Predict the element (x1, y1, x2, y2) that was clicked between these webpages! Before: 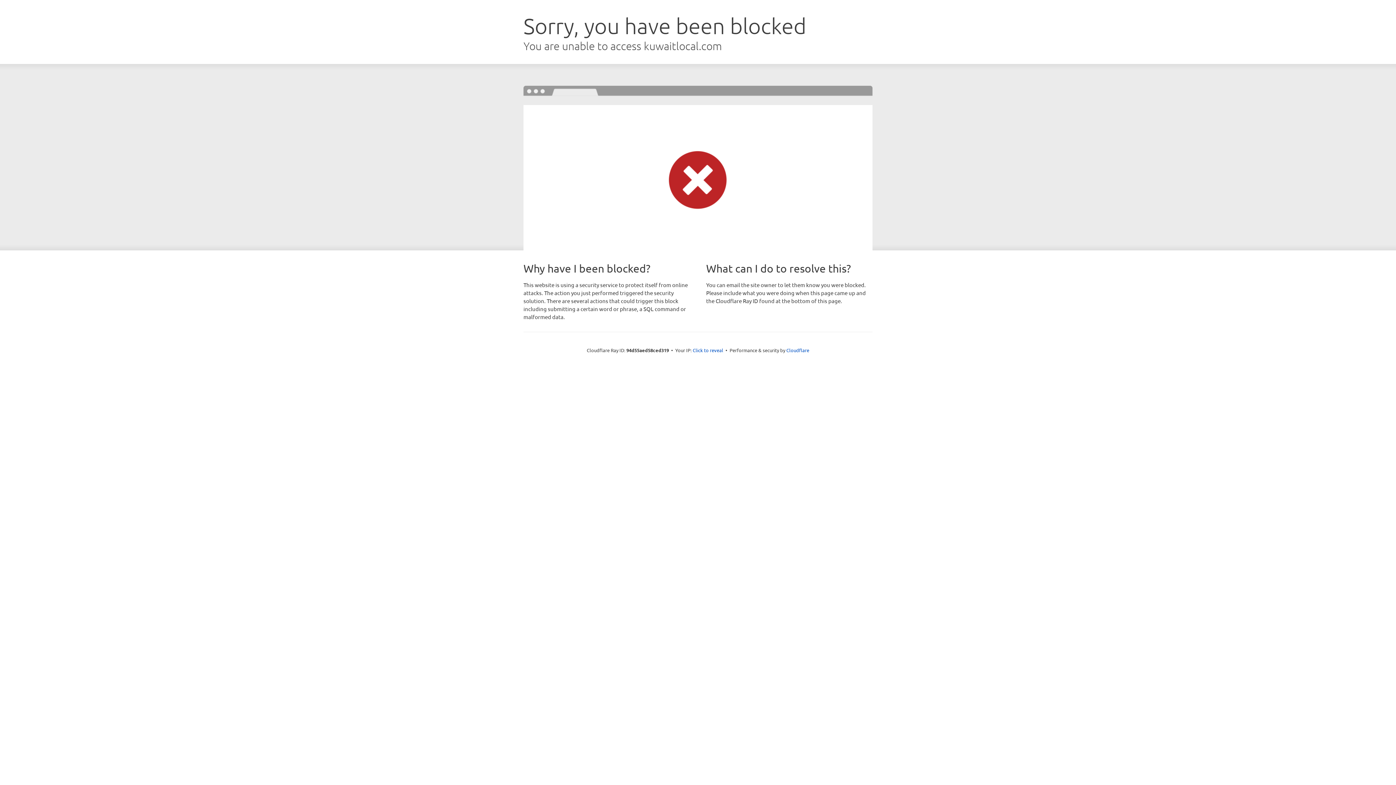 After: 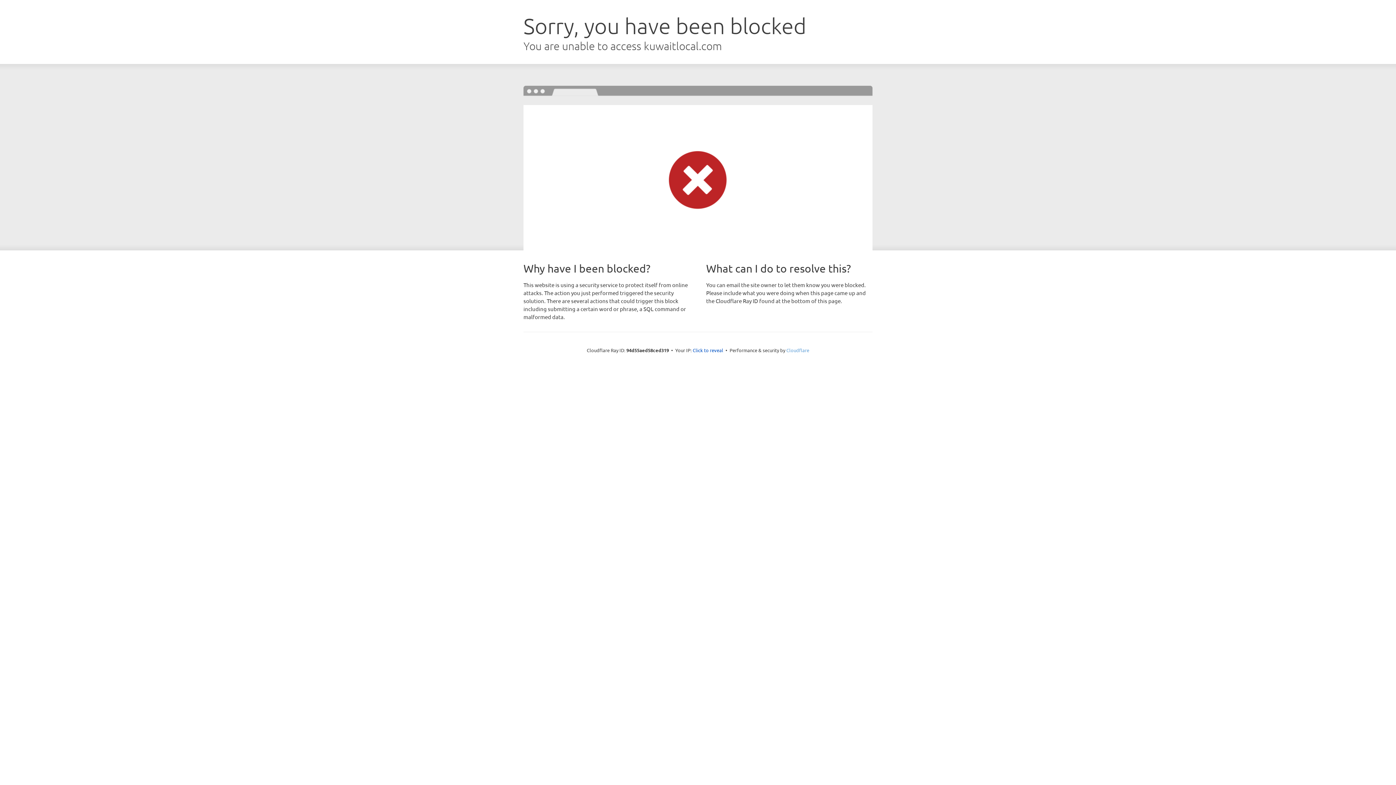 Action: bbox: (786, 347, 809, 353) label: Cloudflare